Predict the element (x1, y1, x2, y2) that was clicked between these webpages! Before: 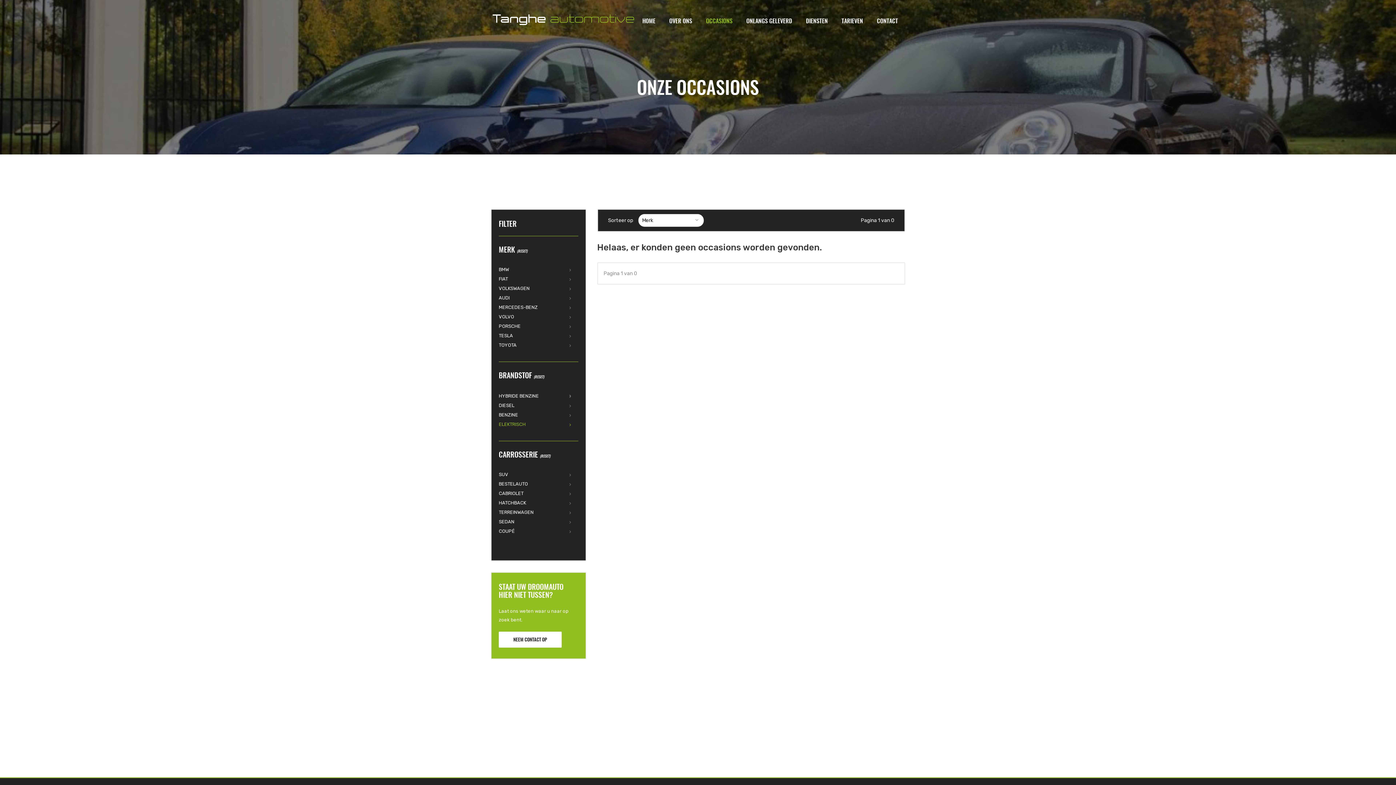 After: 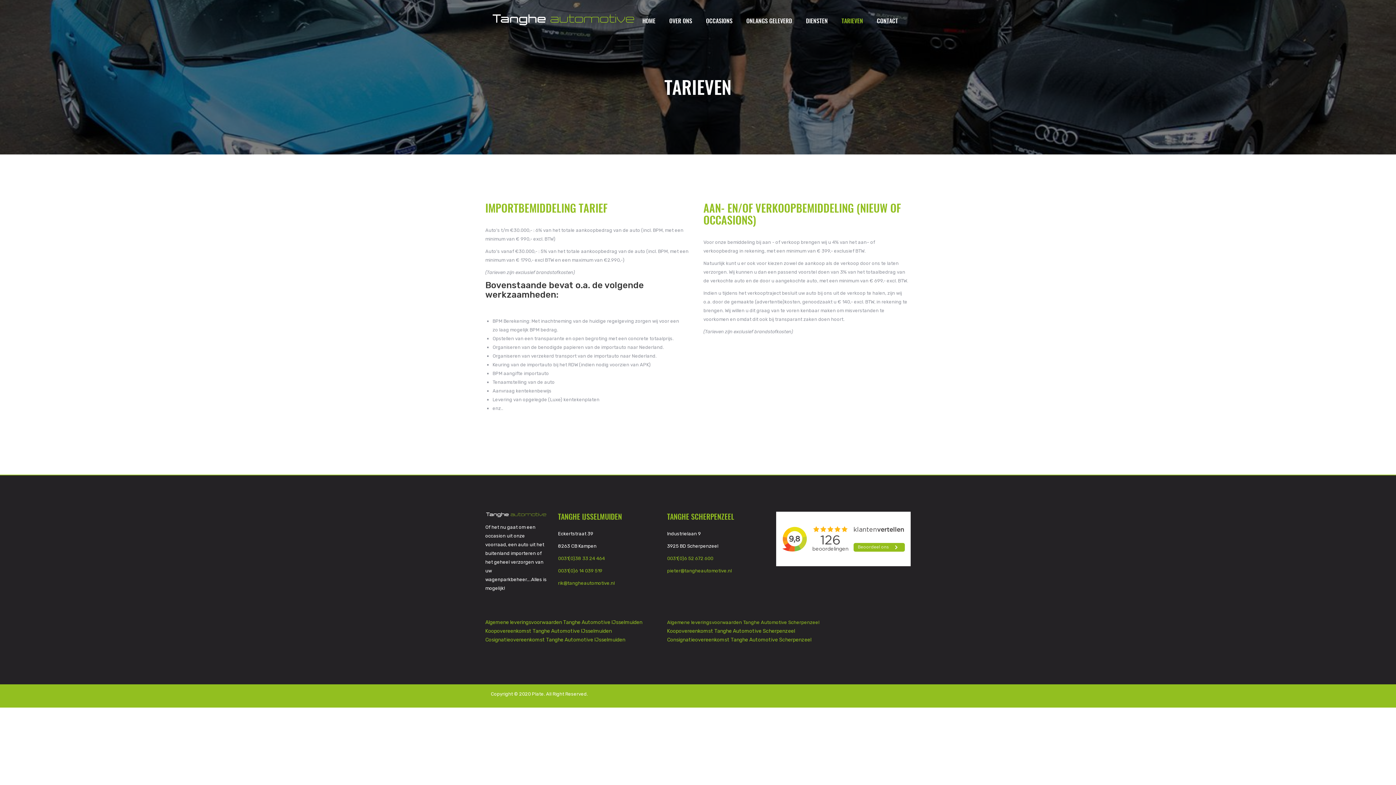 Action: label: TARIEVEN bbox: (841, 7, 863, 36)